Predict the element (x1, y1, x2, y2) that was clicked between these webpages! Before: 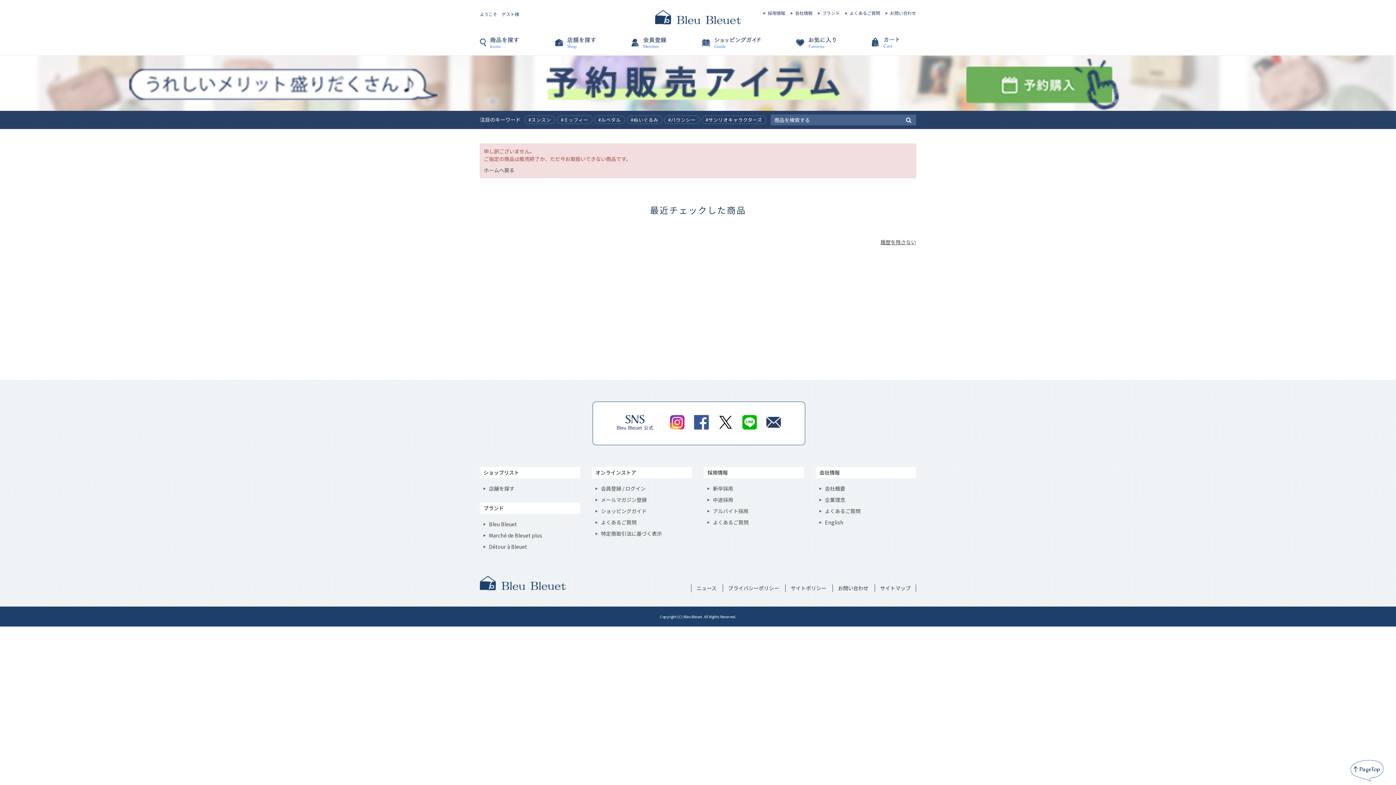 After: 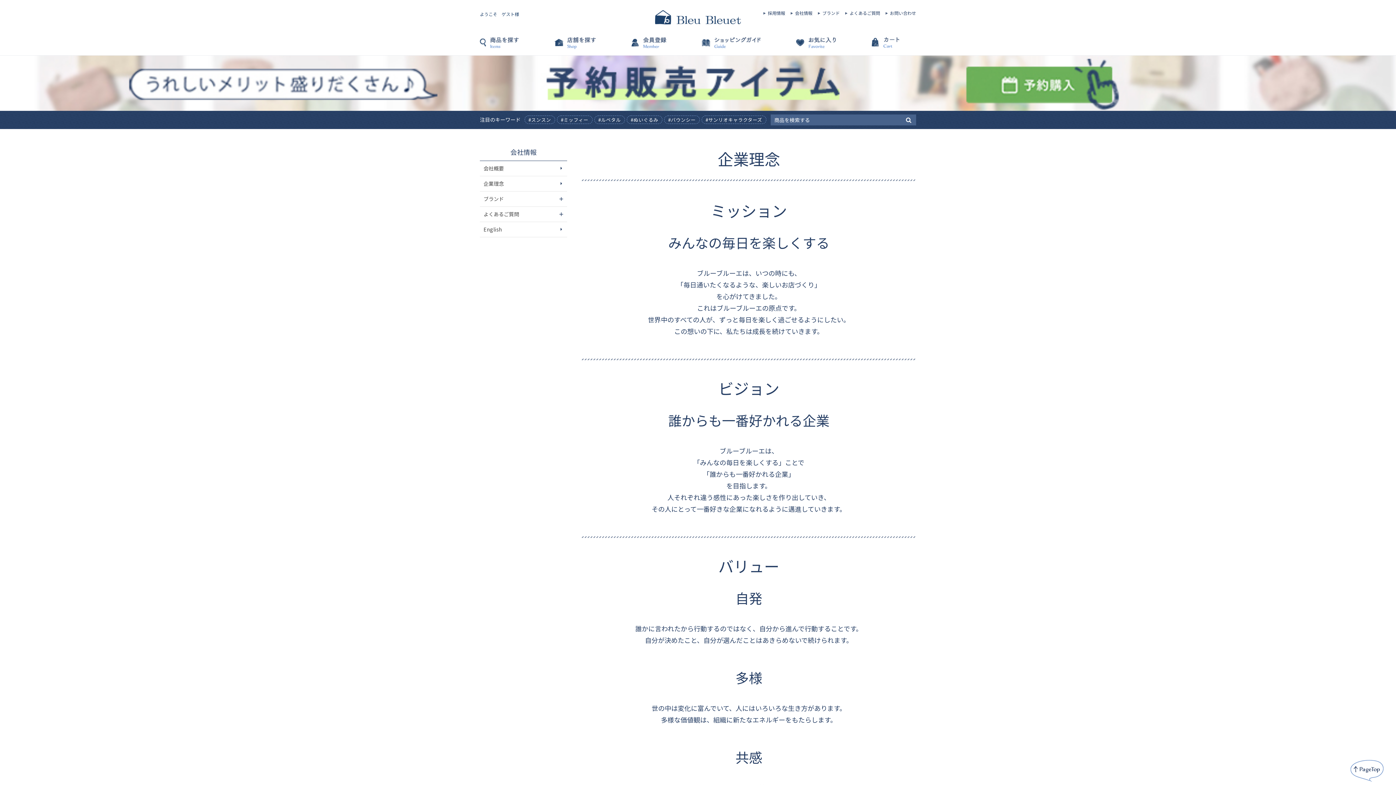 Action: label: 企業理念 bbox: (825, 496, 845, 503)